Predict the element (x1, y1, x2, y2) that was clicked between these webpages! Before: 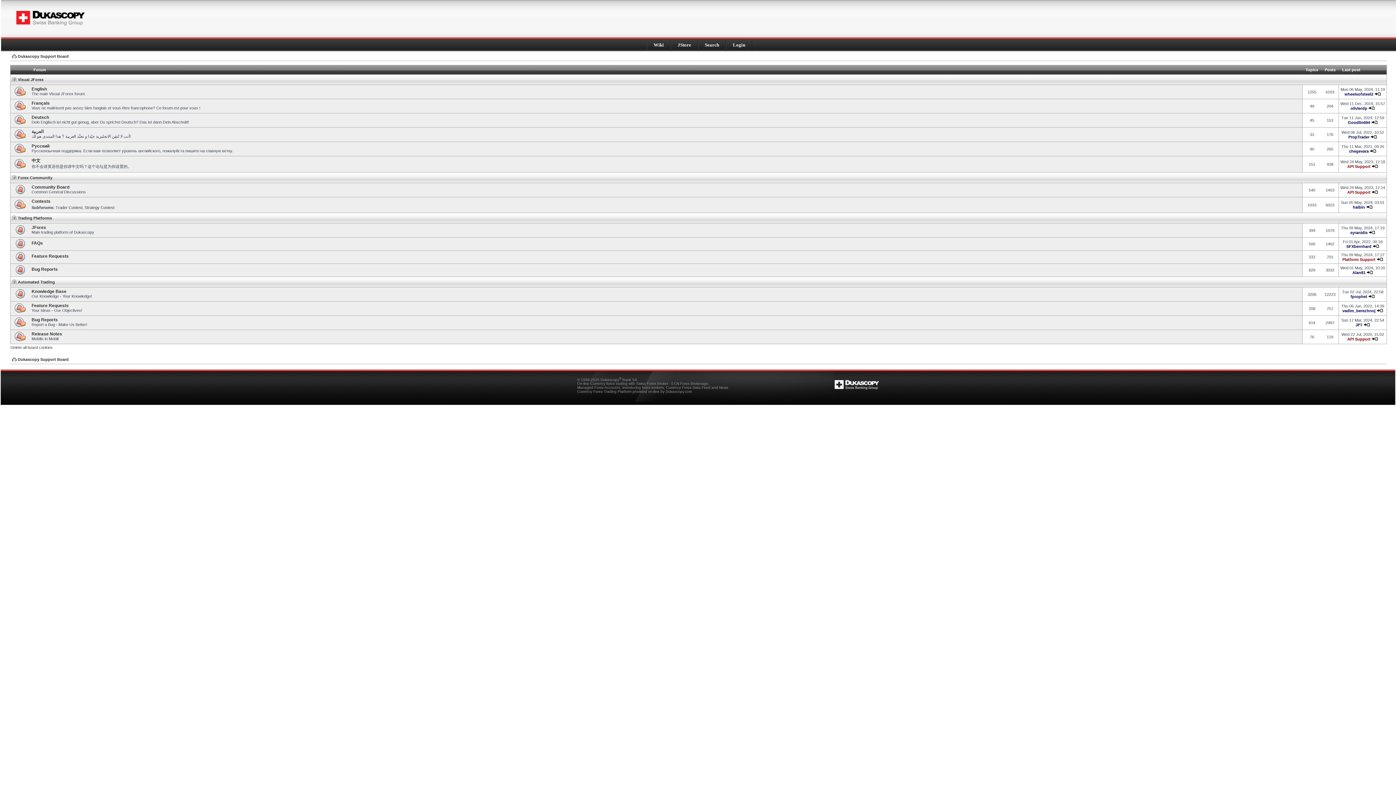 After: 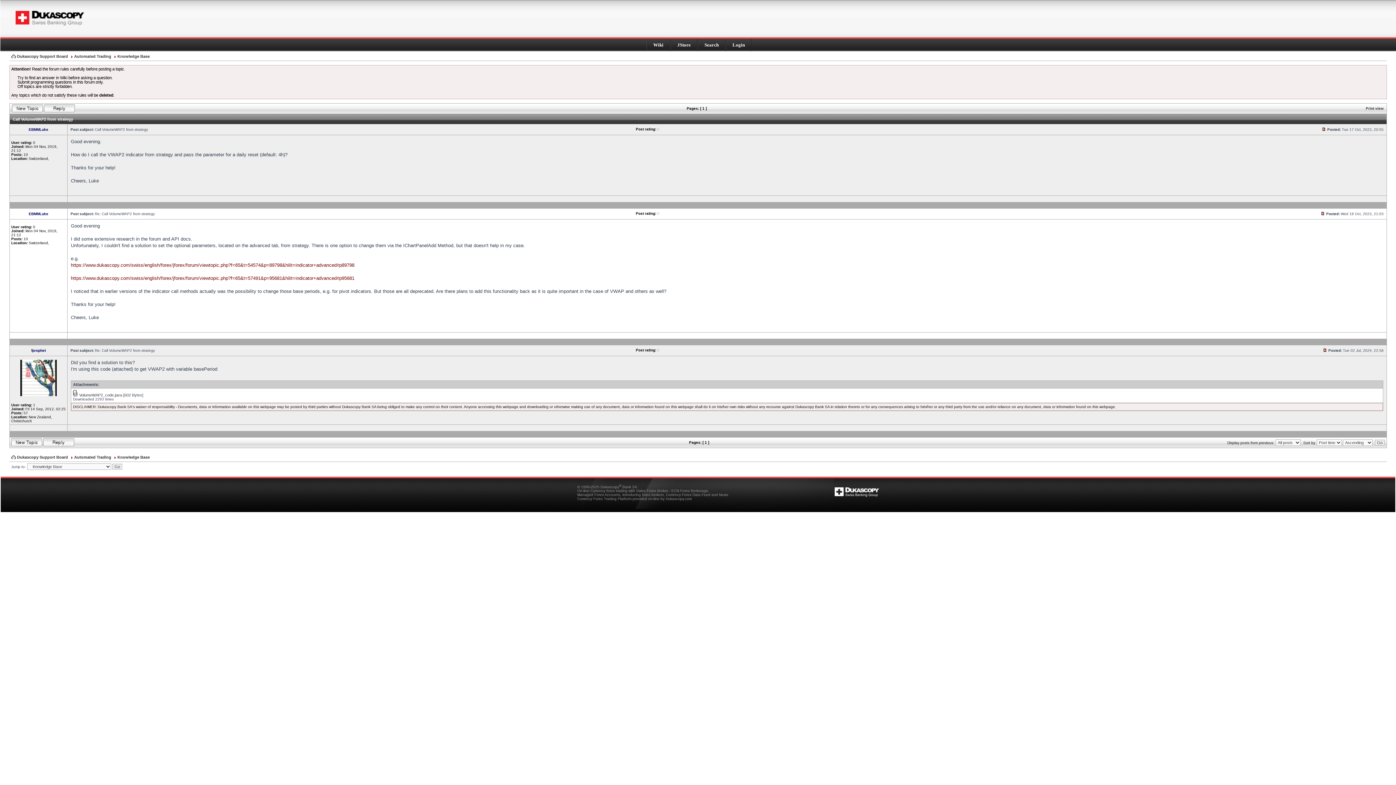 Action: bbox: (1368, 294, 1375, 298)